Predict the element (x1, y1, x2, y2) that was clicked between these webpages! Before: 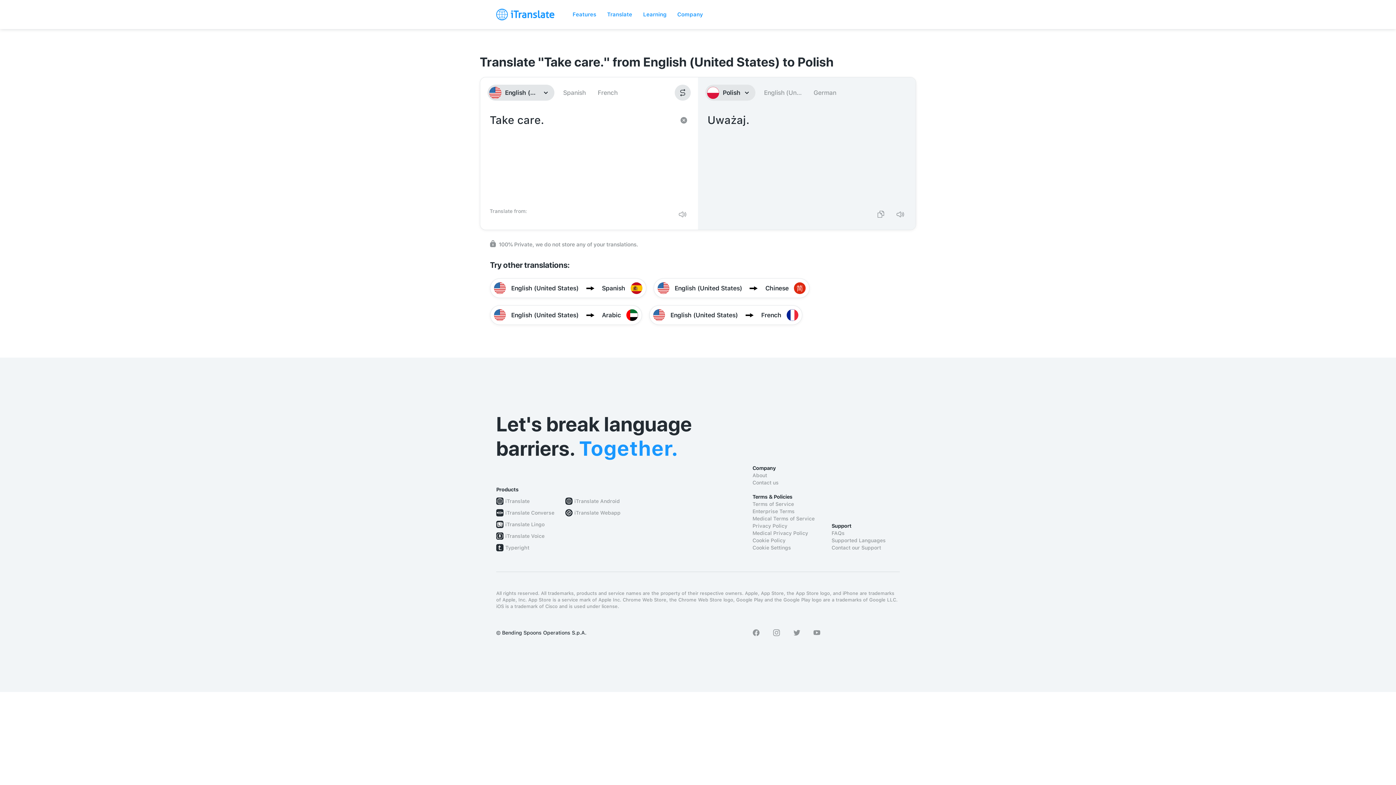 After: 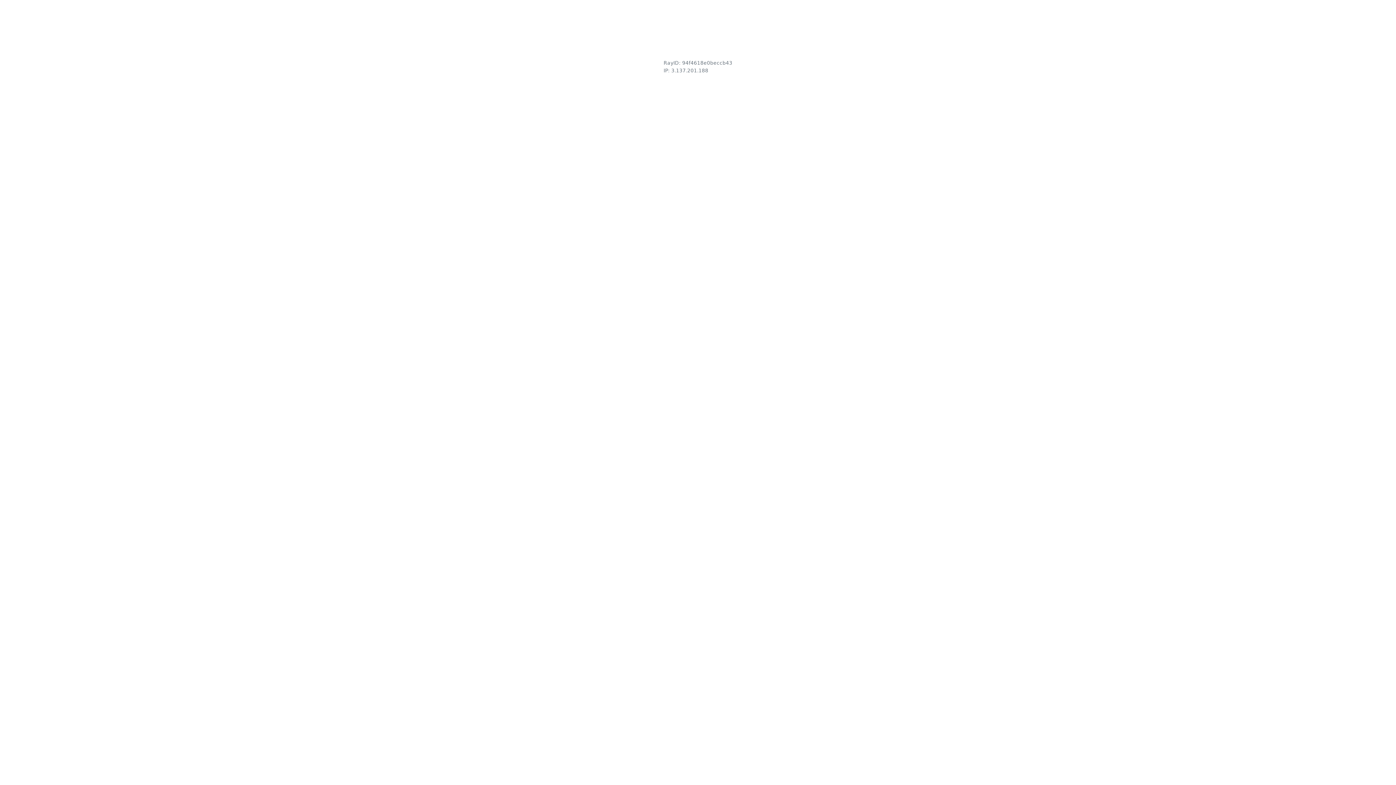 Action: label: Contact our Support bbox: (831, 544, 900, 551)